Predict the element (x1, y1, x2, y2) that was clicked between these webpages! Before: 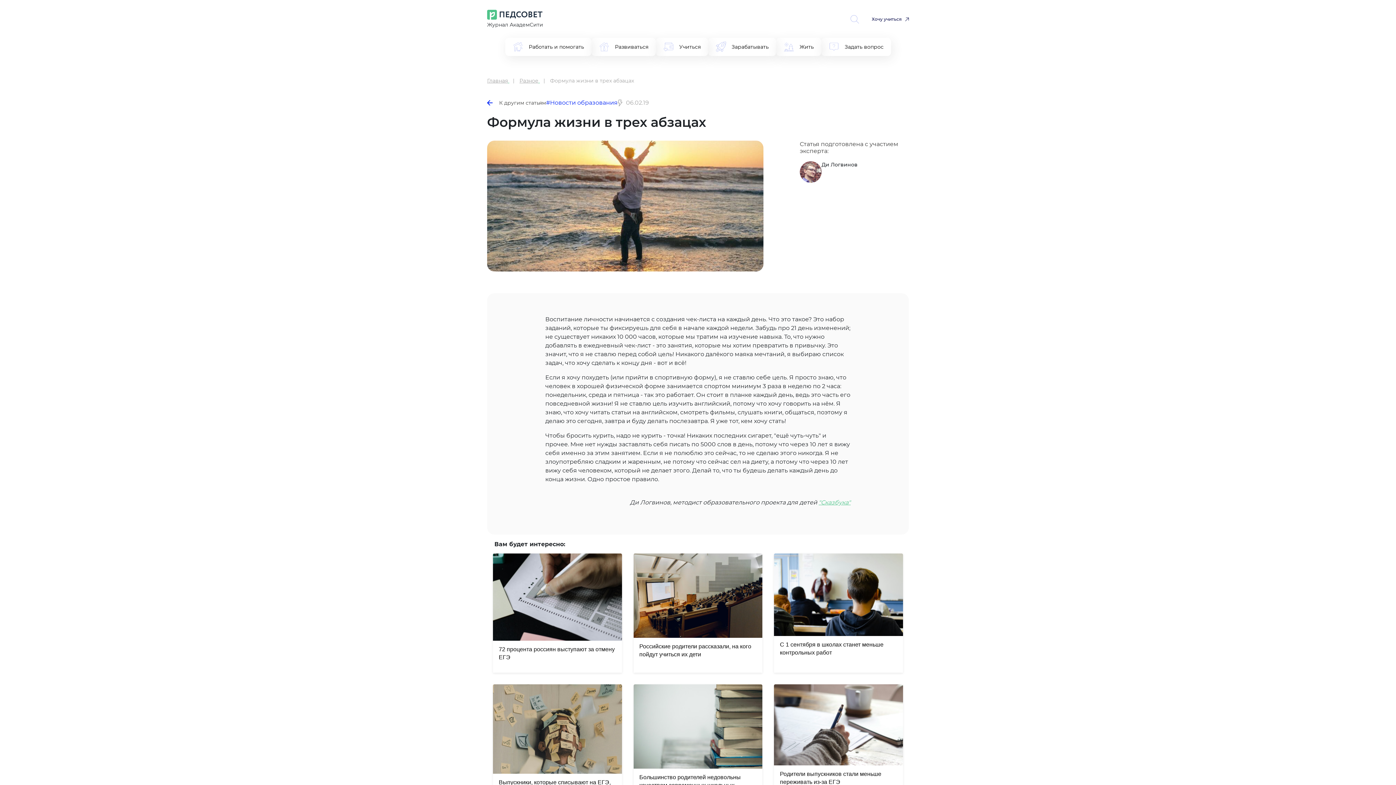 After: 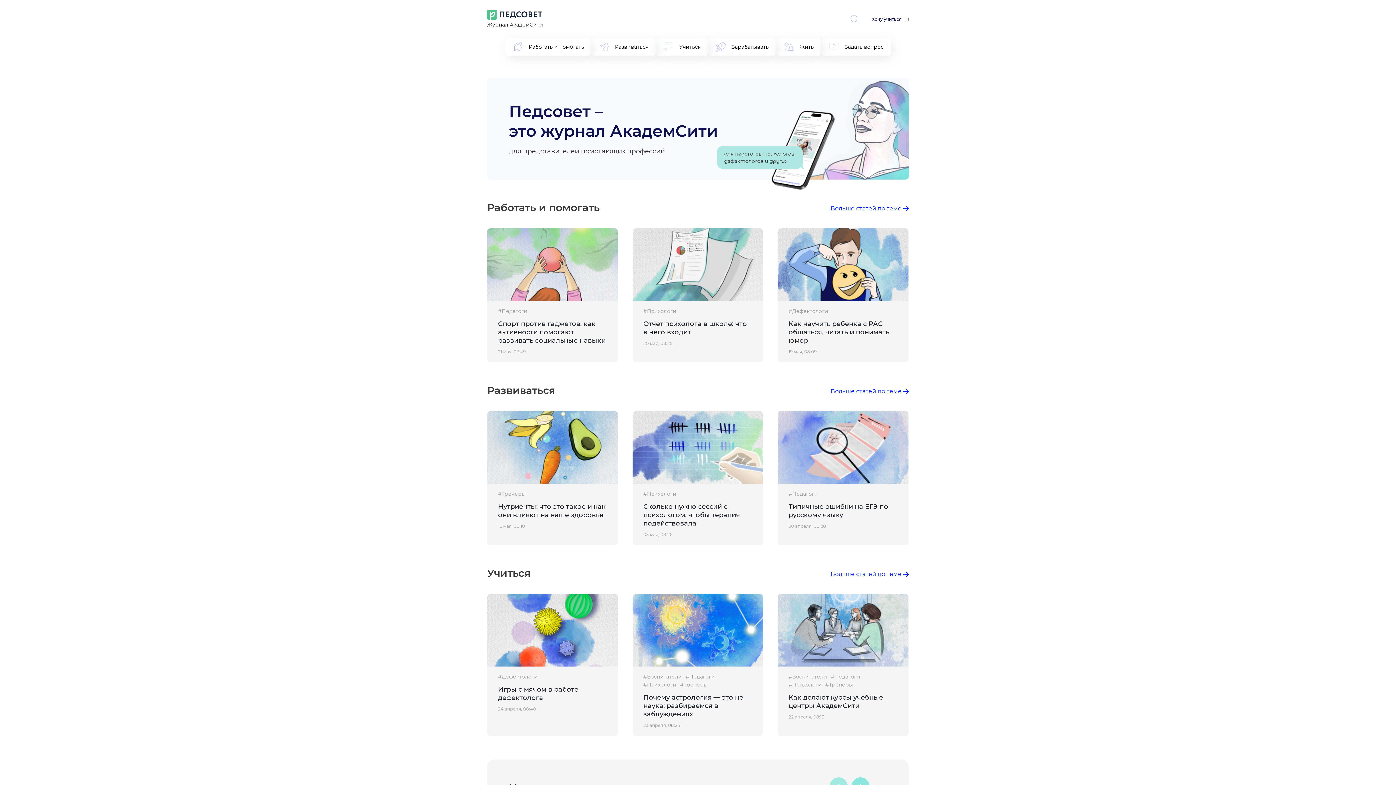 Action: bbox: (487, 77, 509, 84) label: Главная 